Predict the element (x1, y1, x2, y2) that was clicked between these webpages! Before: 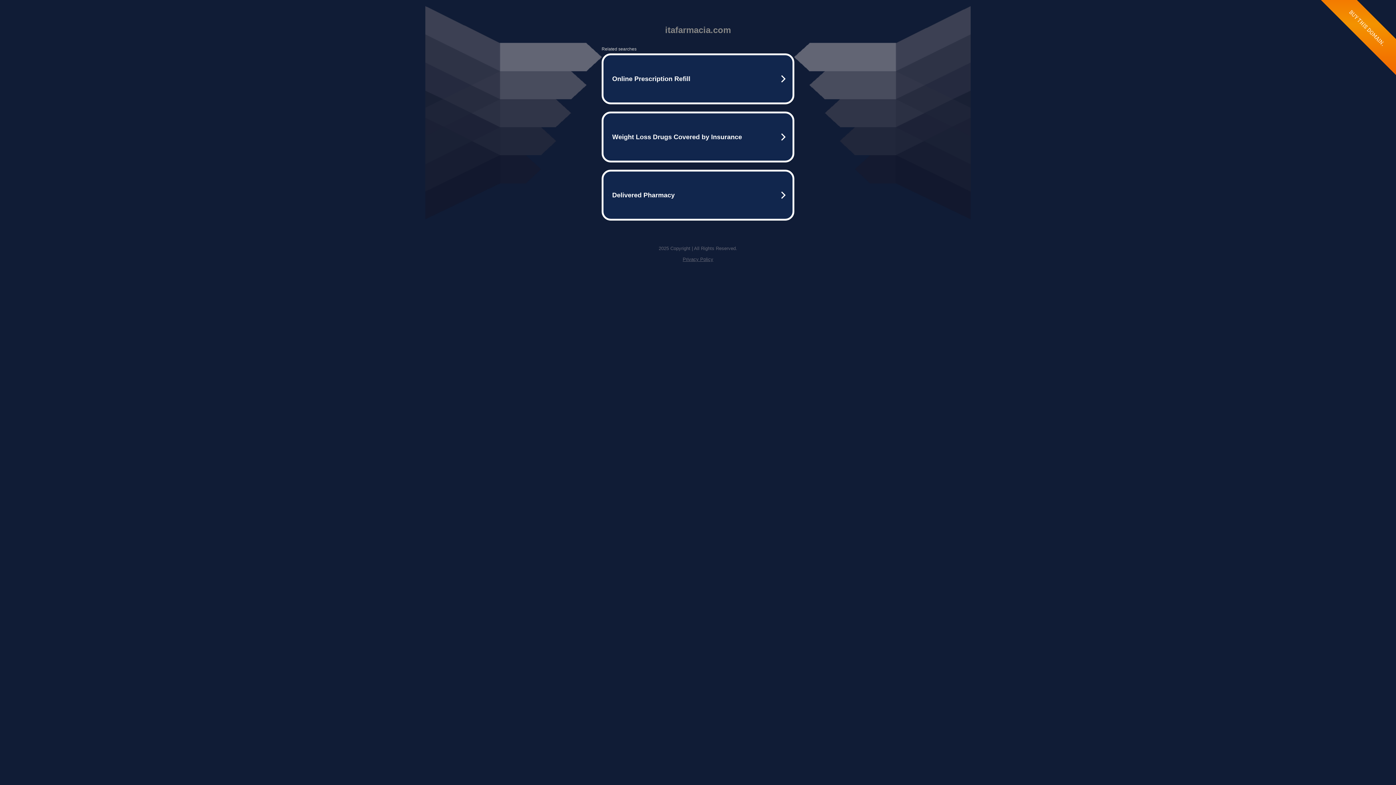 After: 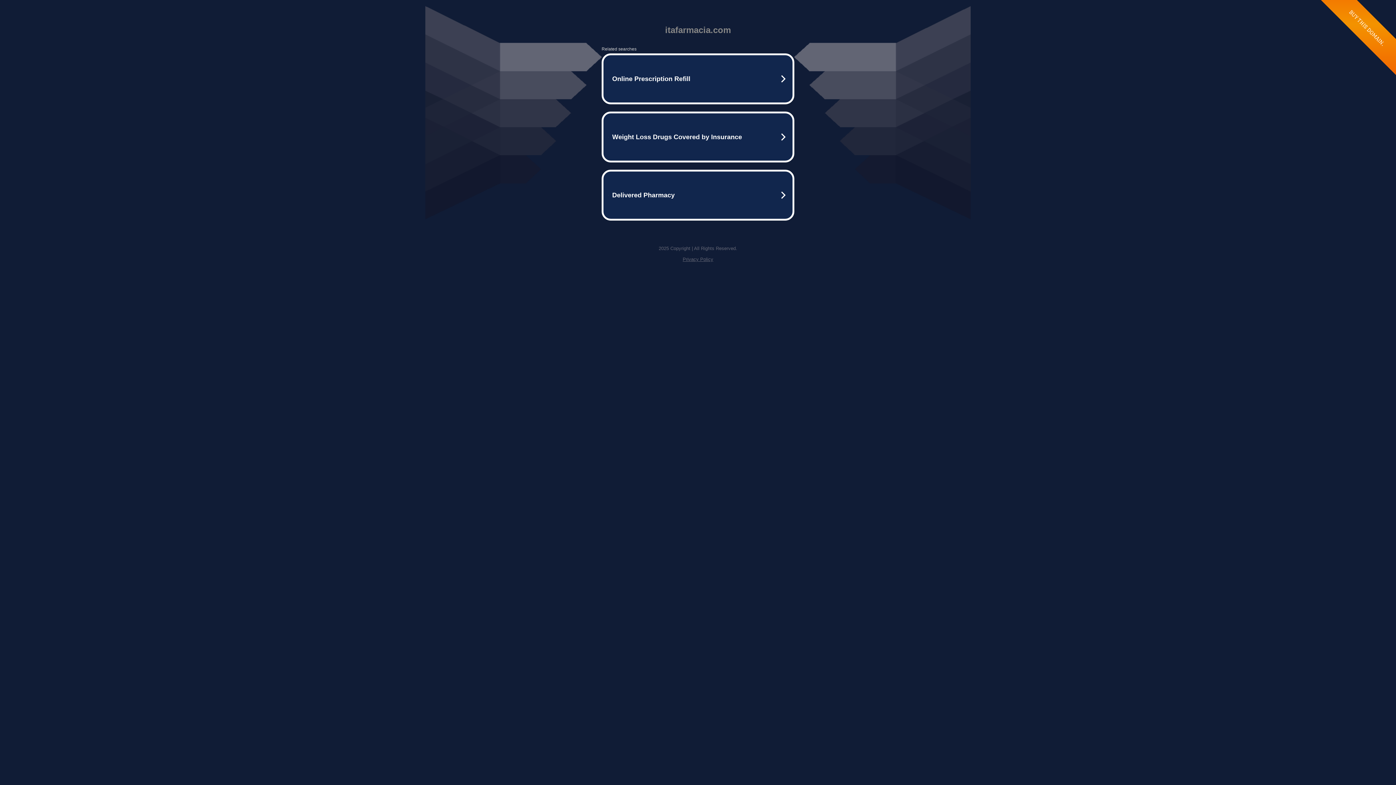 Action: bbox: (682, 256, 713, 262) label: Privacy Policy